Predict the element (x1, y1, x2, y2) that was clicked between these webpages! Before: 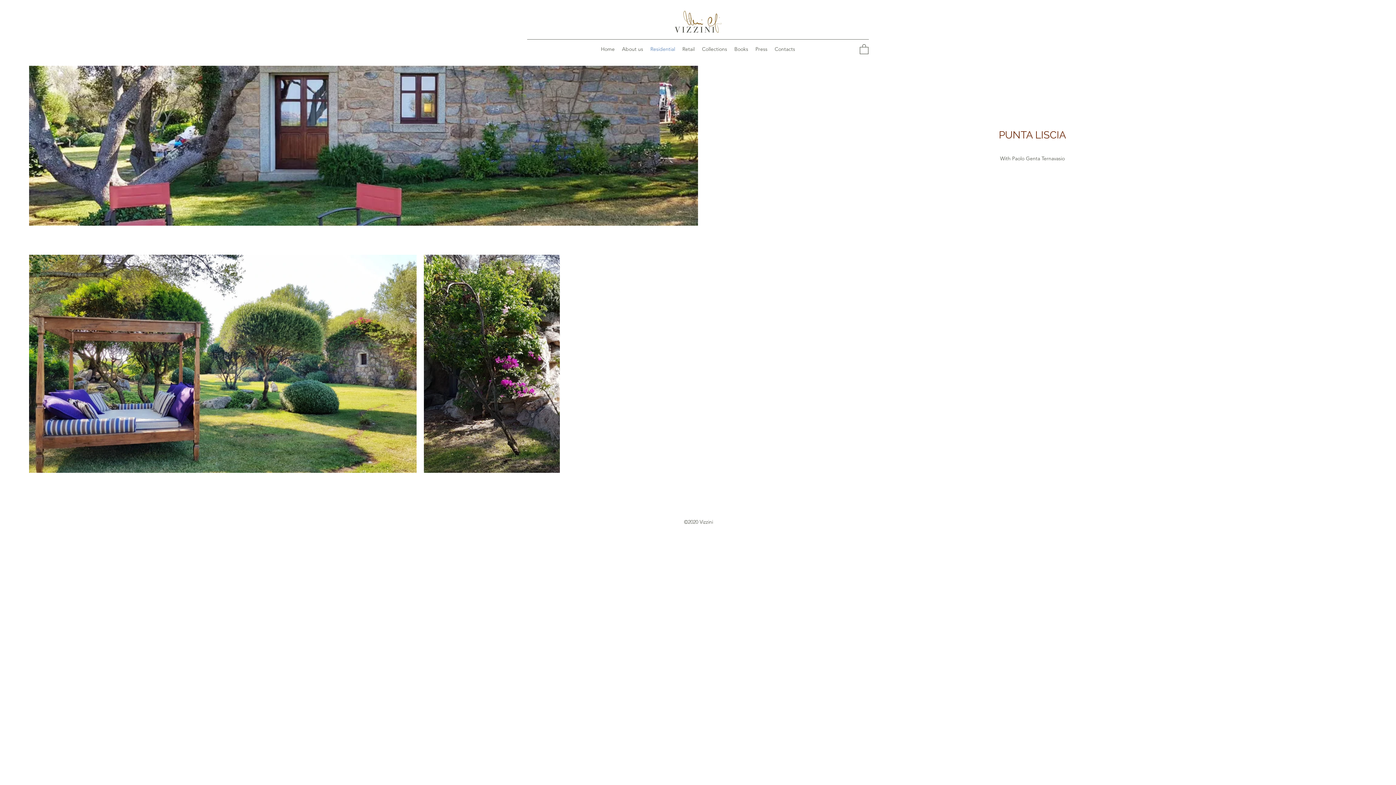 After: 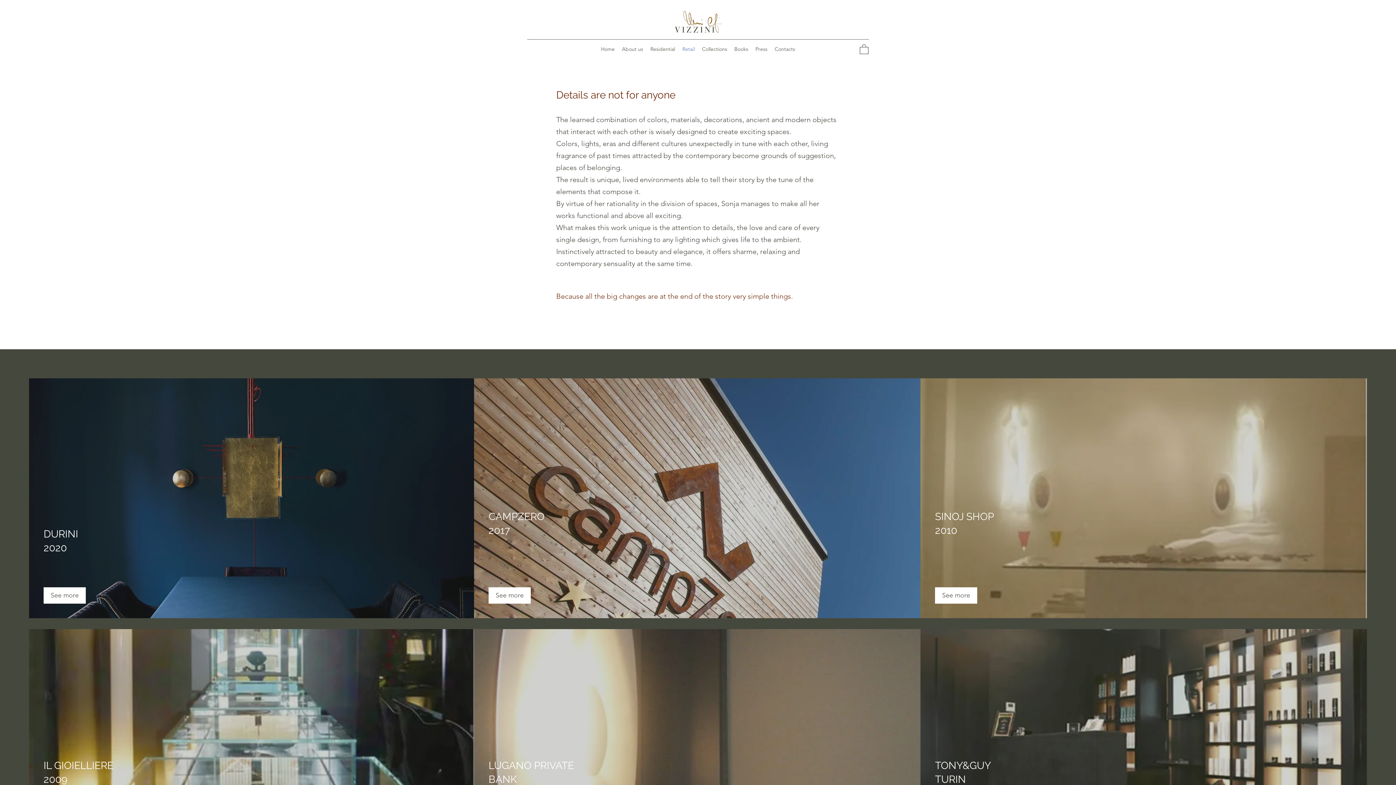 Action: label: Retail bbox: (678, 43, 698, 54)